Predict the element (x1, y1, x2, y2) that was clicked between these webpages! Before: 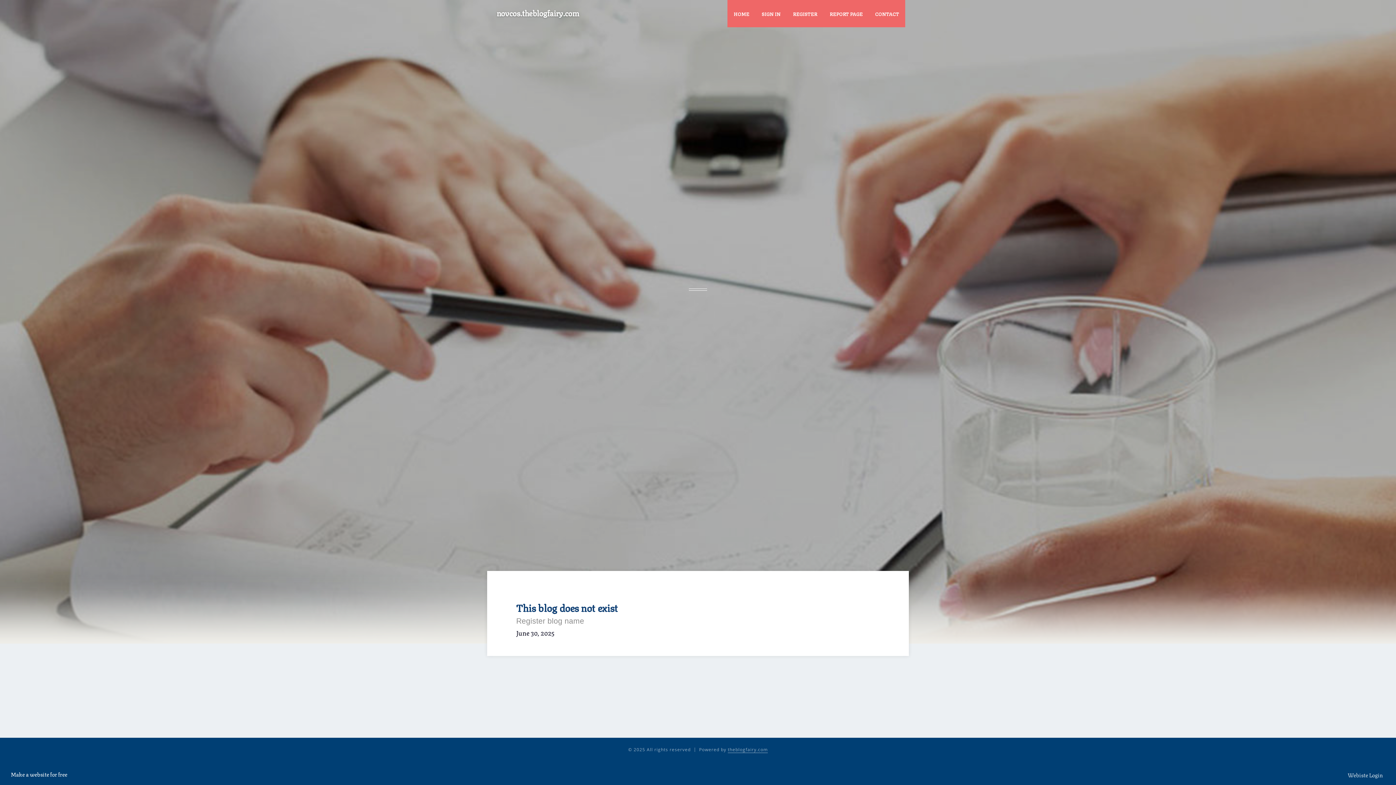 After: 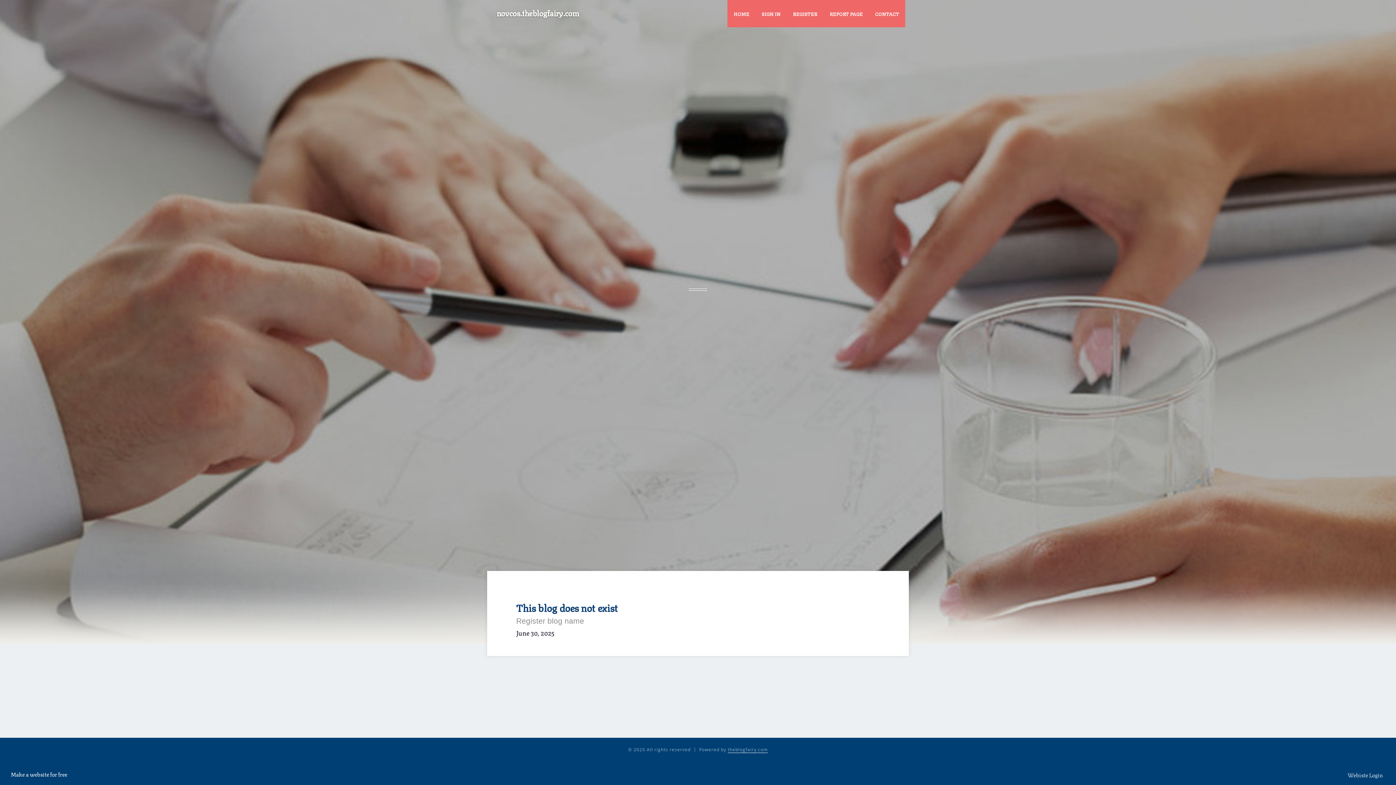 Action: bbox: (728, 746, 768, 753) label: theblogfairy.com